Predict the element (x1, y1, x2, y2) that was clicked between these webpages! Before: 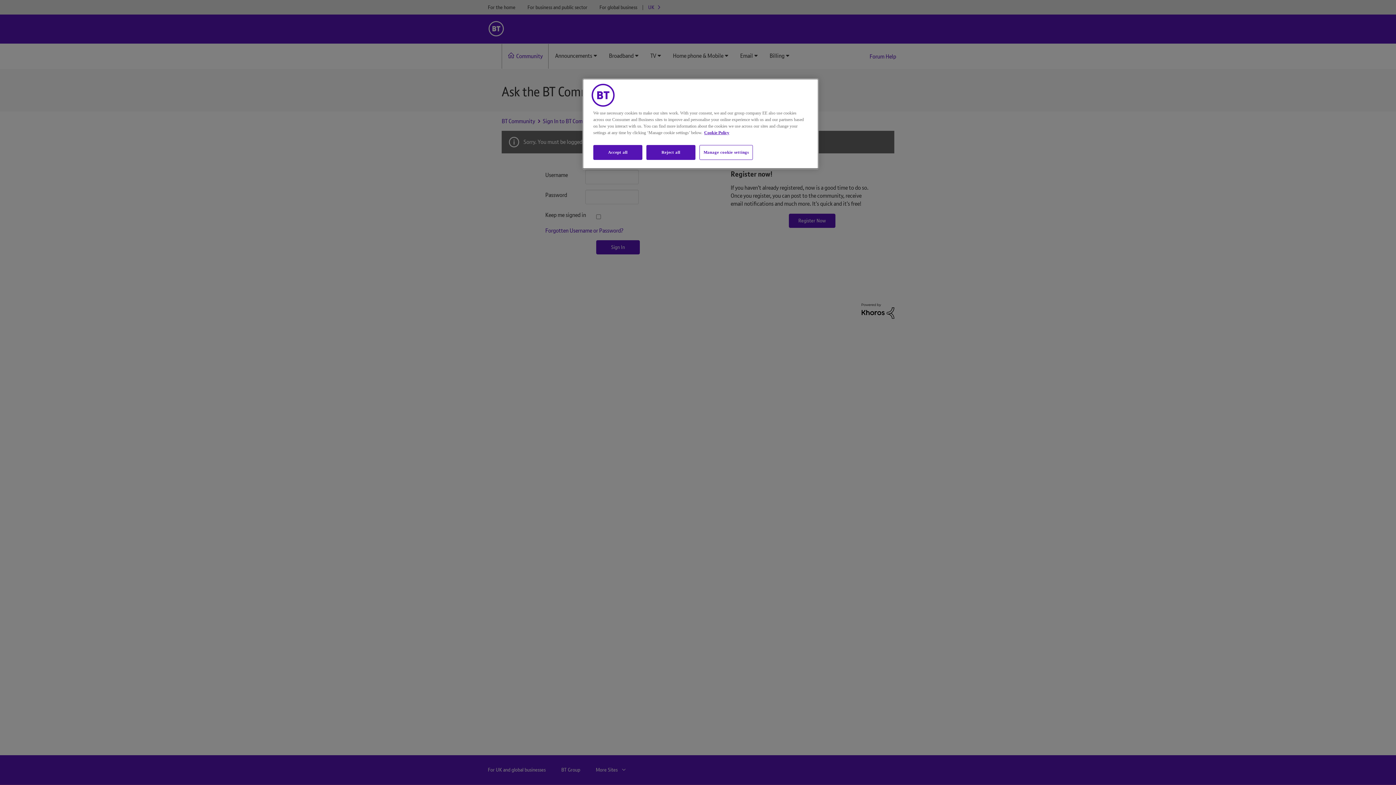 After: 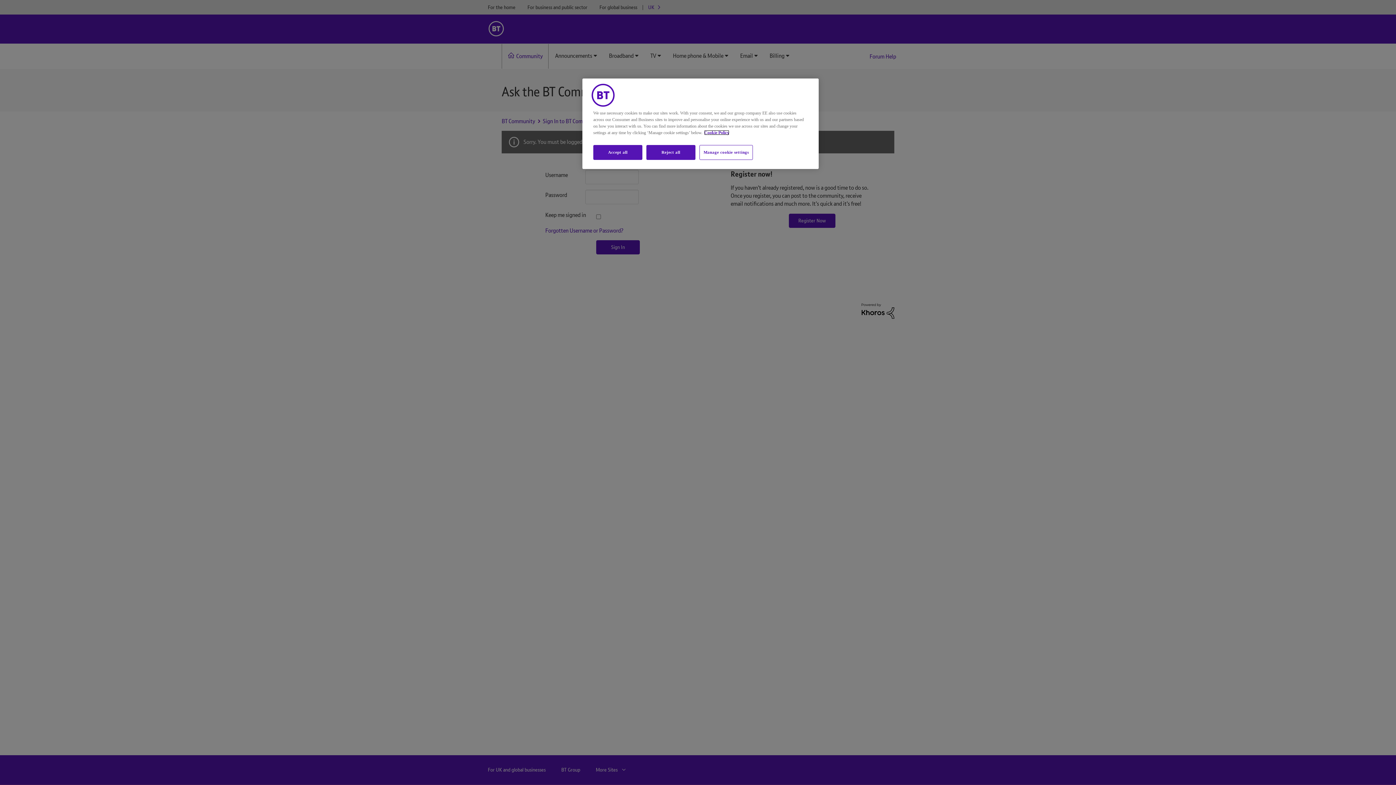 Action: label: More information about your privacy, opens in a new tab bbox: (704, 130, 729, 135)